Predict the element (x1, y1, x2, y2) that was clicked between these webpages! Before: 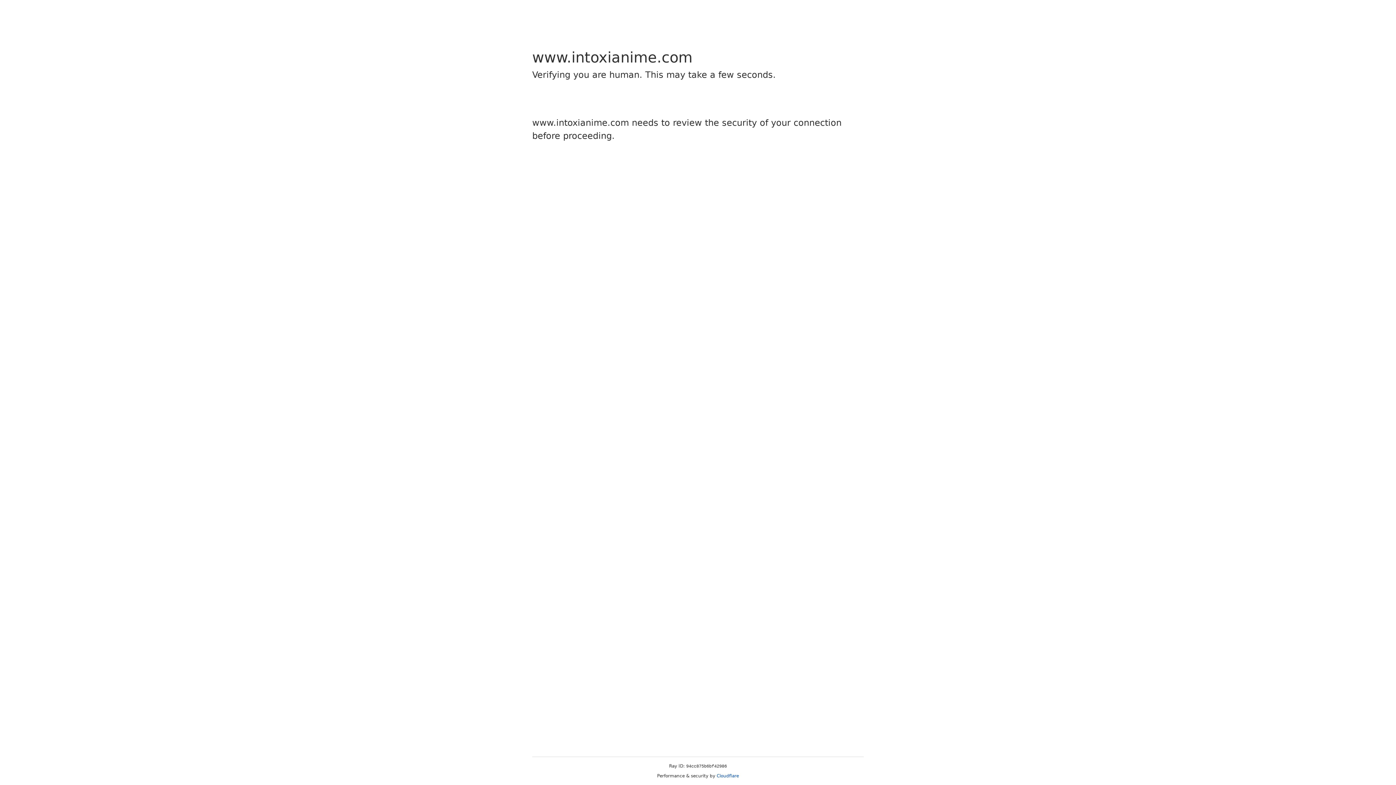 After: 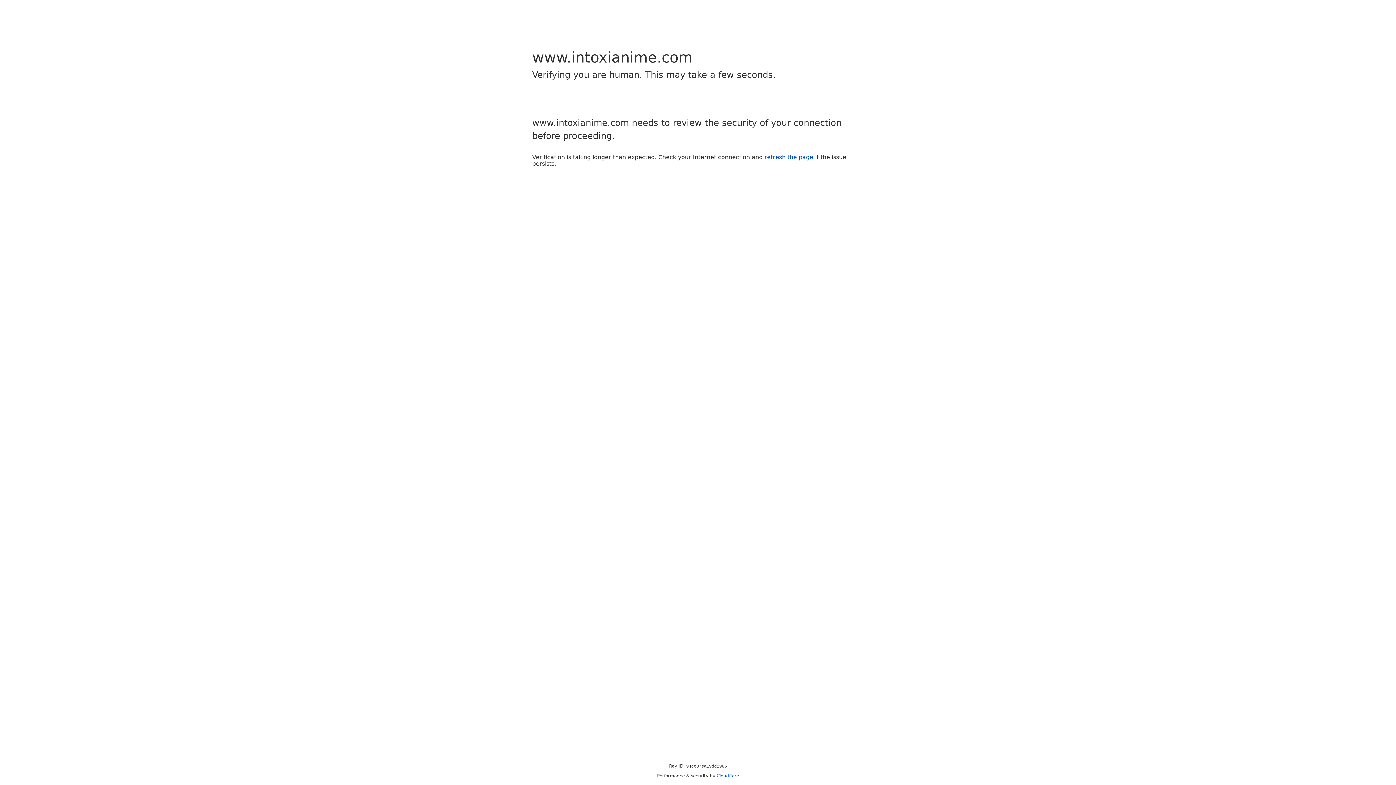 Action: bbox: (716, 773, 739, 778) label: Cloudflare